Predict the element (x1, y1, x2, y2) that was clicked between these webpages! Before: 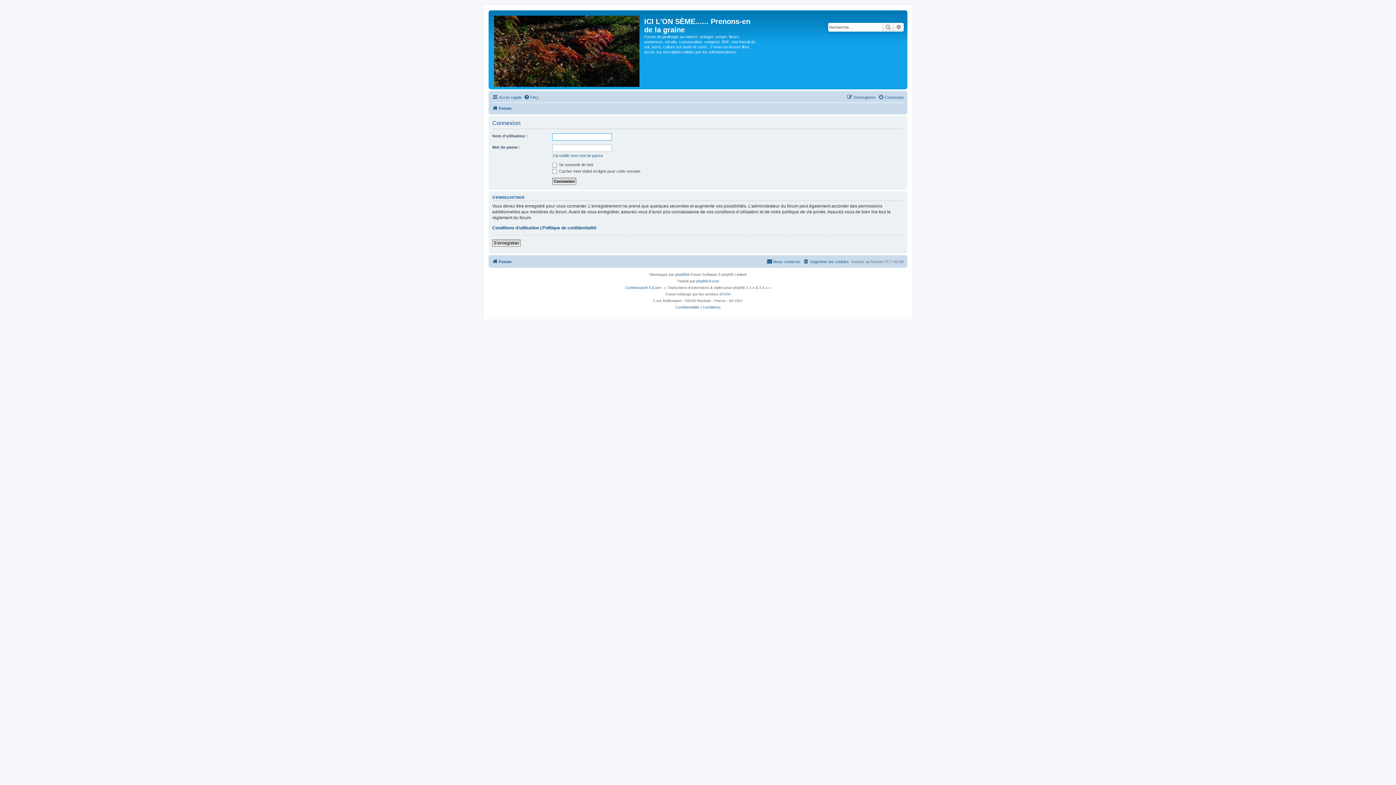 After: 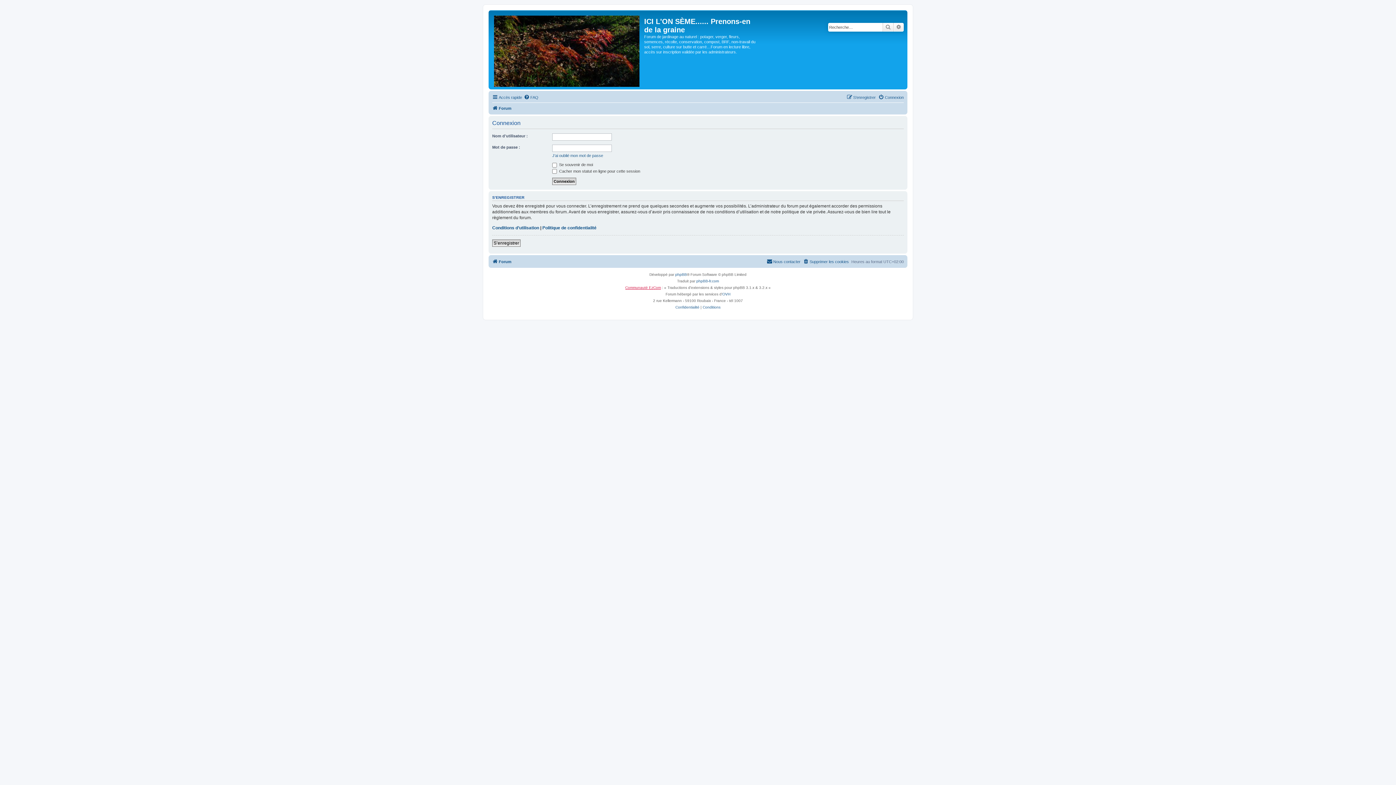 Action: bbox: (625, 284, 661, 291) label: Communauté EzCom